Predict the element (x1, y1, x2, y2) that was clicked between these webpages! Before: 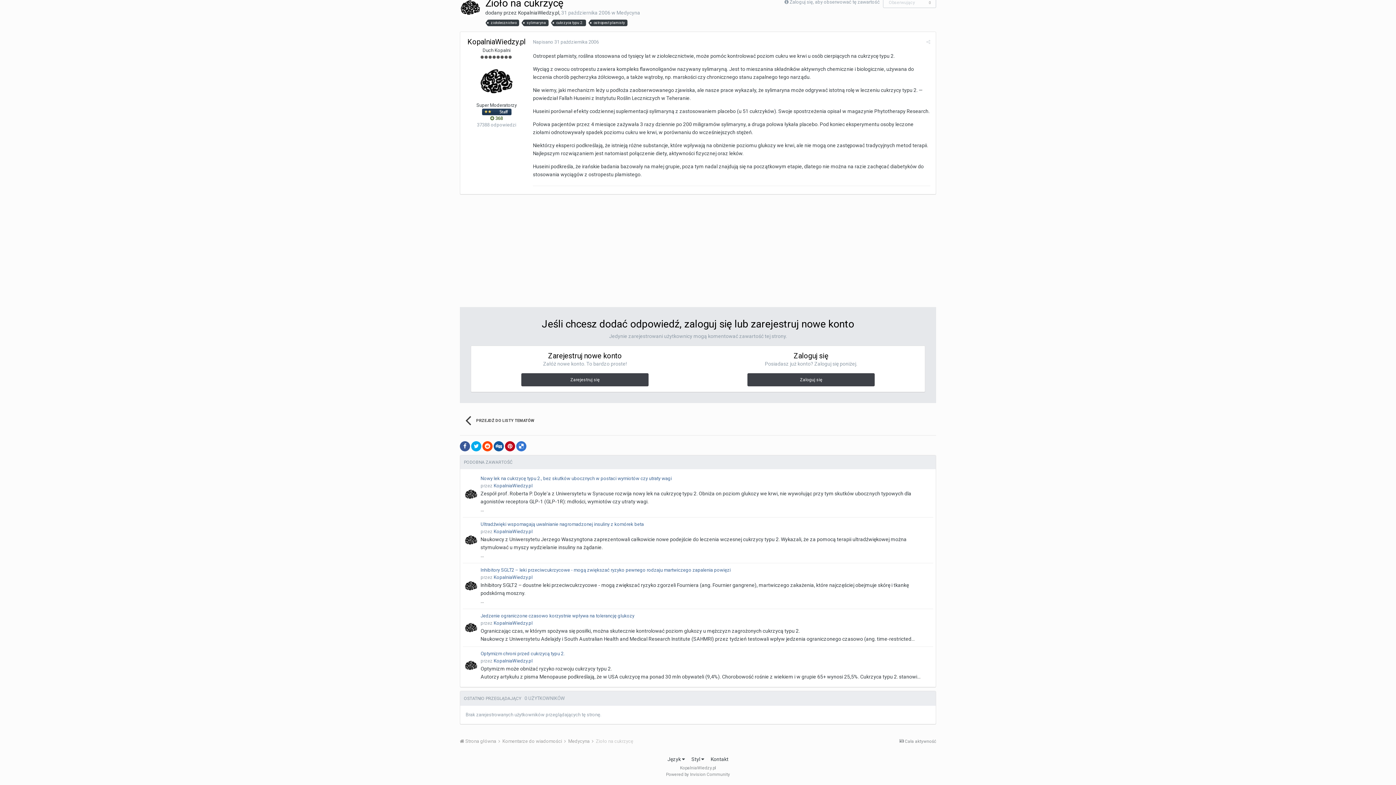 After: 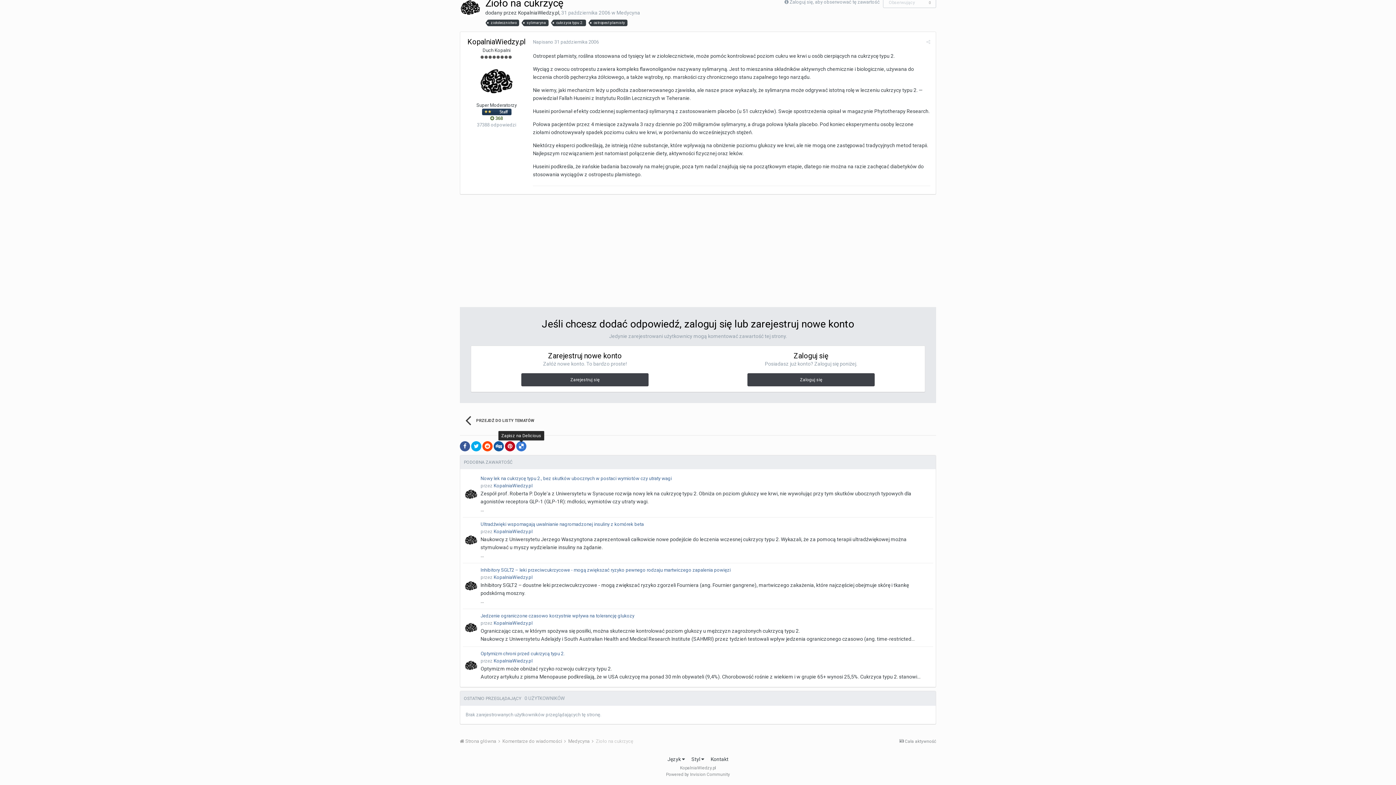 Action: bbox: (516, 441, 526, 451)